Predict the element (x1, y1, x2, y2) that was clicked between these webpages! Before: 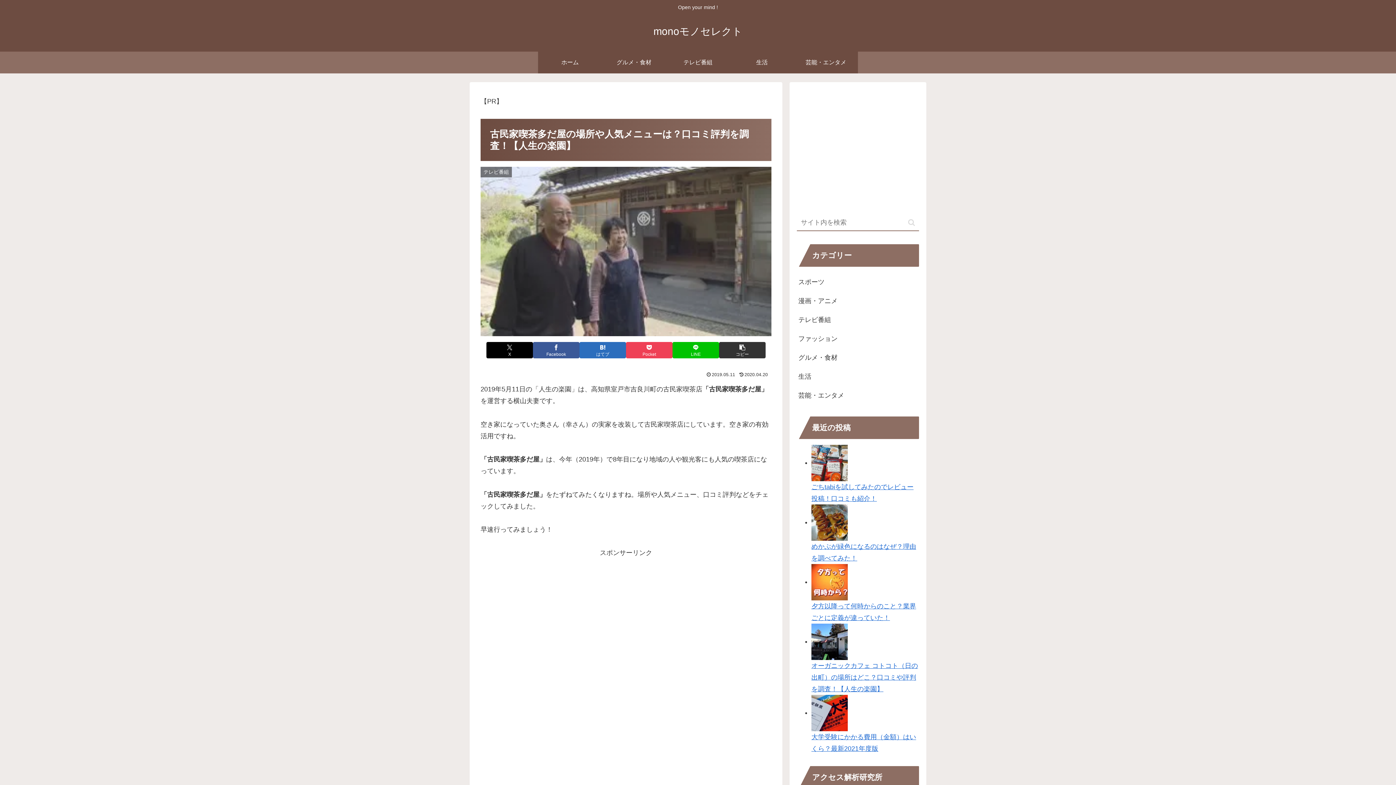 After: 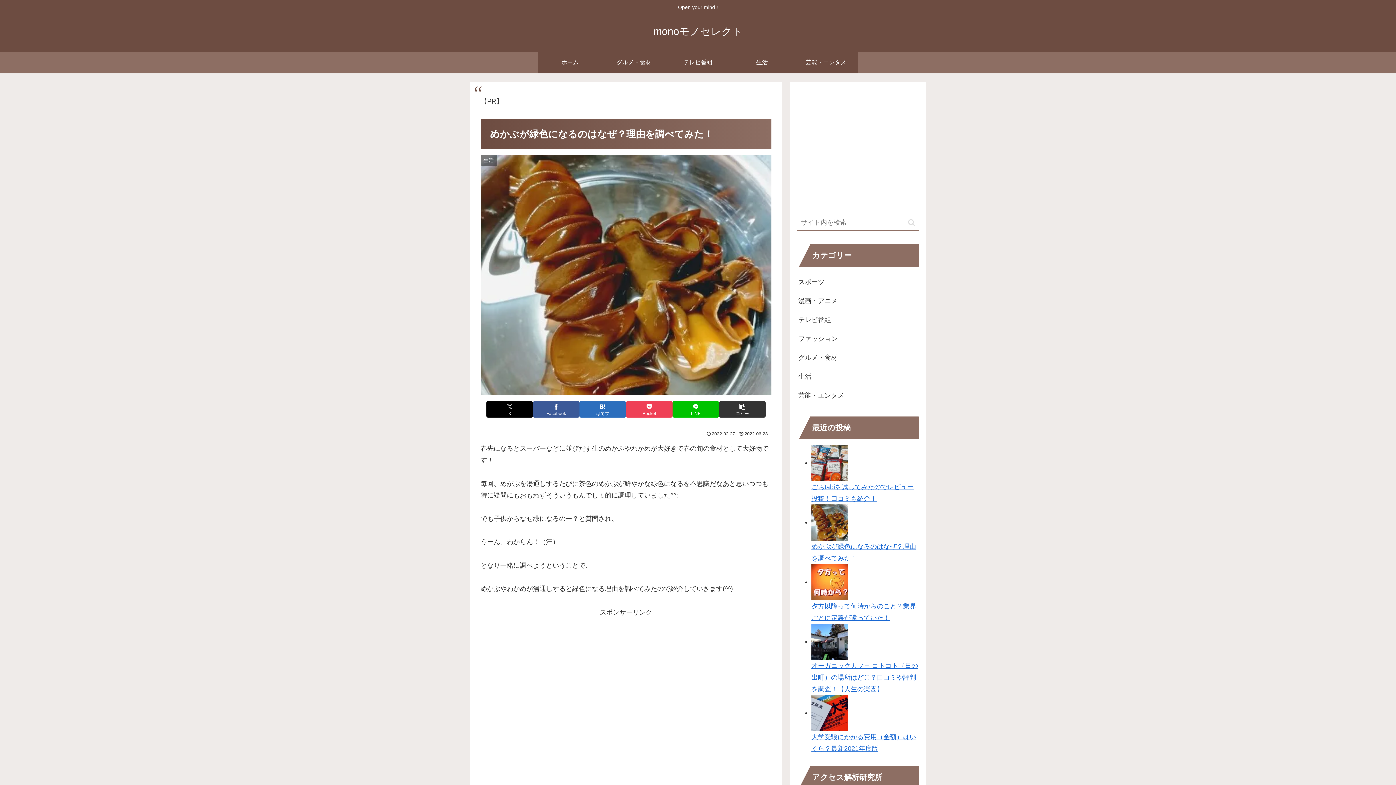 Action: bbox: (811, 504, 919, 564) label: めかぶが緑色になるのはなぜ？理由を調べてみた！